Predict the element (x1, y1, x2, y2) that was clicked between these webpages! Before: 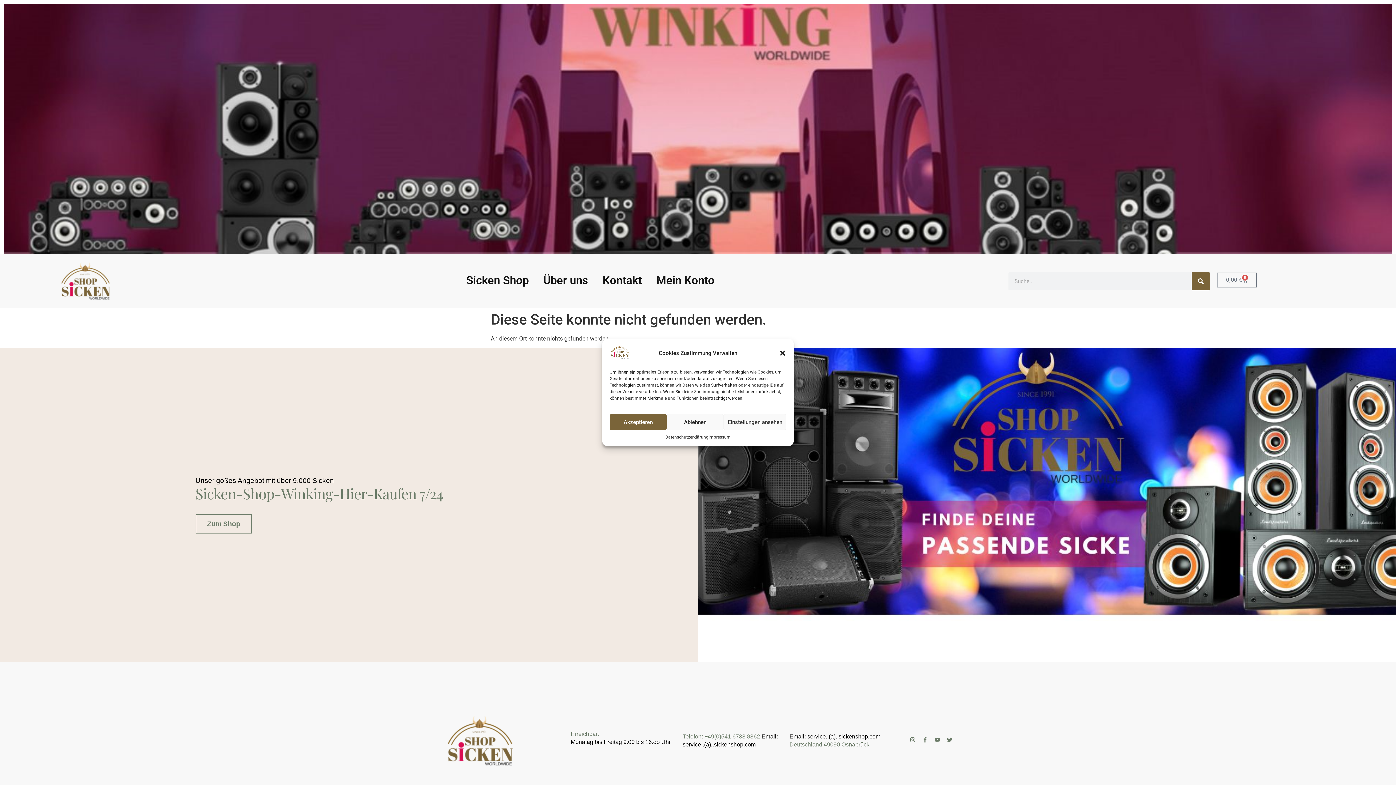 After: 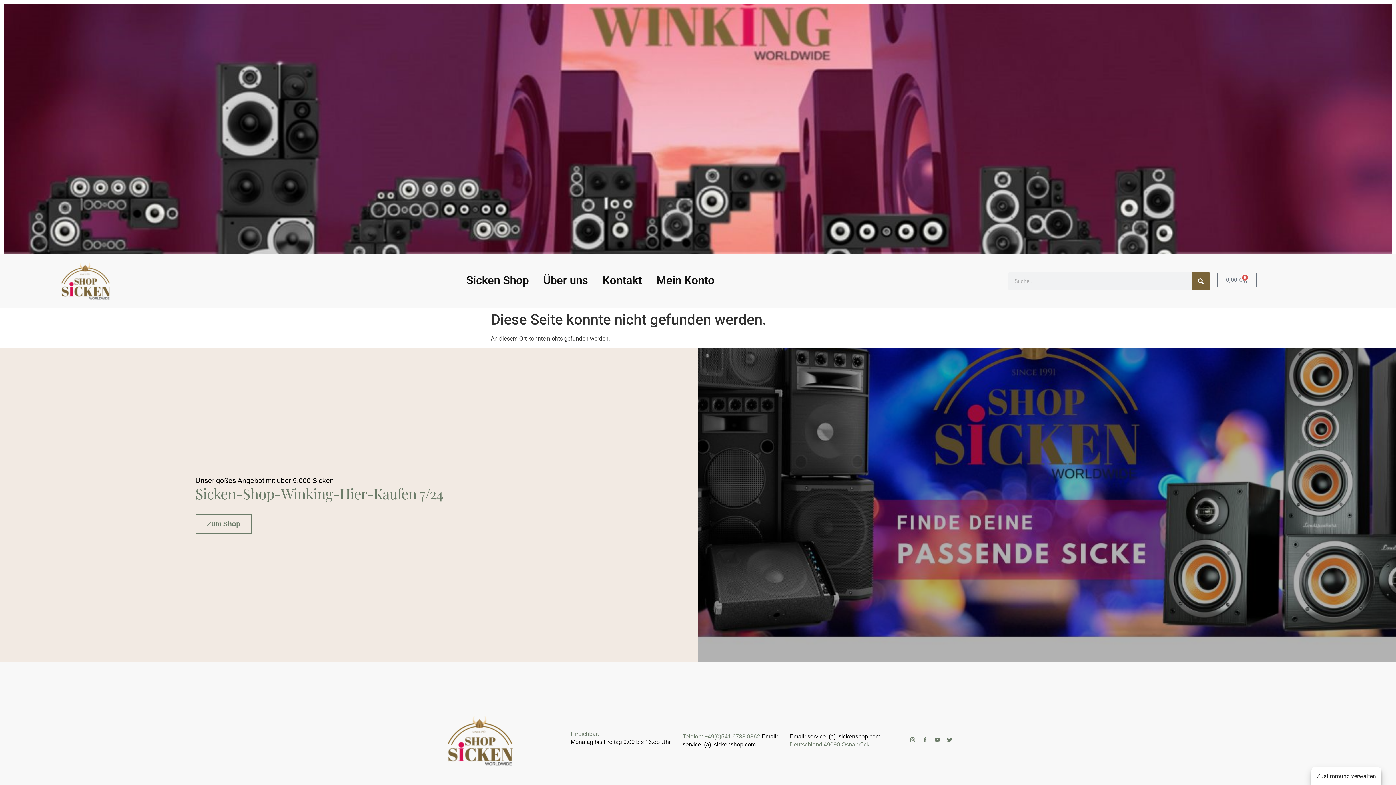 Action: bbox: (666, 414, 723, 430) label: Ablehnen